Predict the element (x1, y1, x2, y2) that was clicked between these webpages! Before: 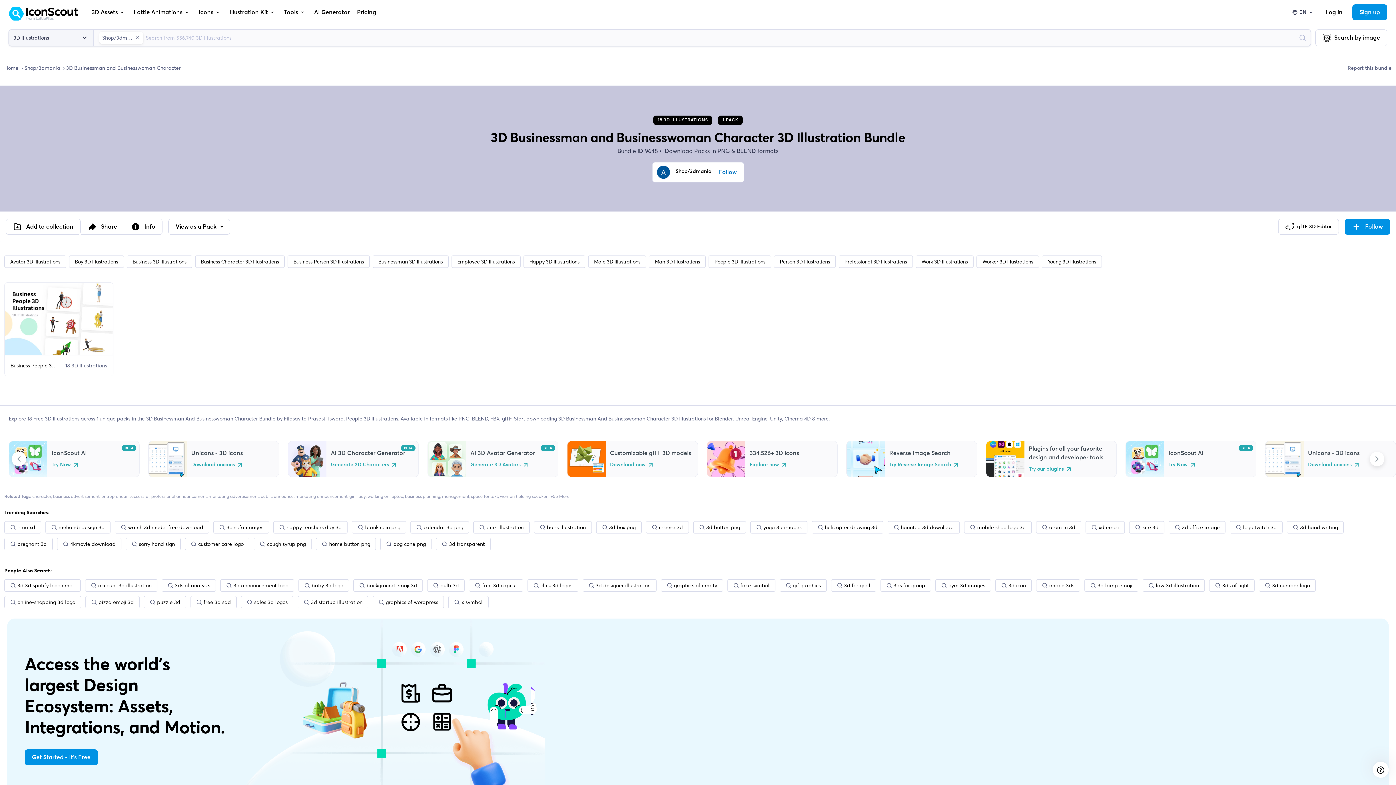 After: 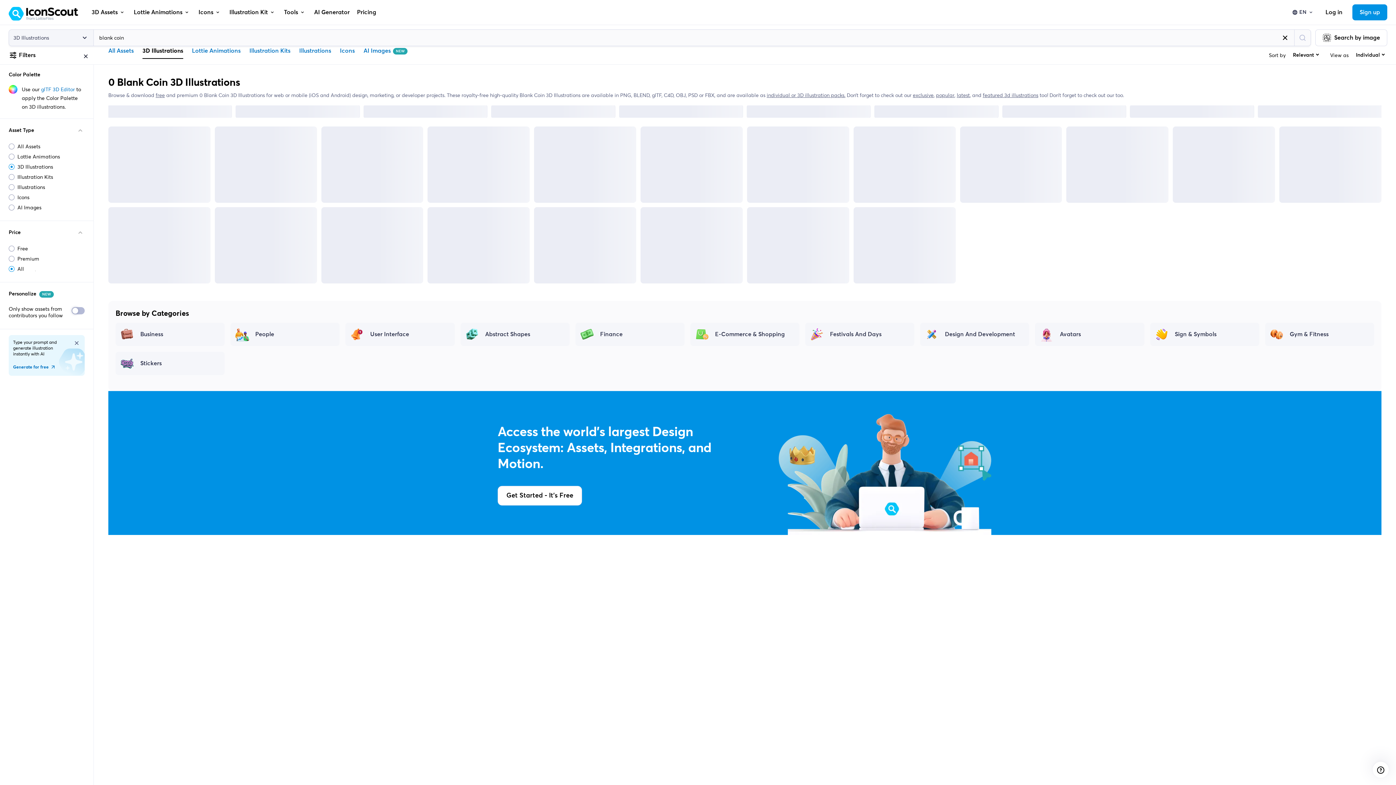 Action: bbox: (352, 521, 406, 533) label: blank coin png